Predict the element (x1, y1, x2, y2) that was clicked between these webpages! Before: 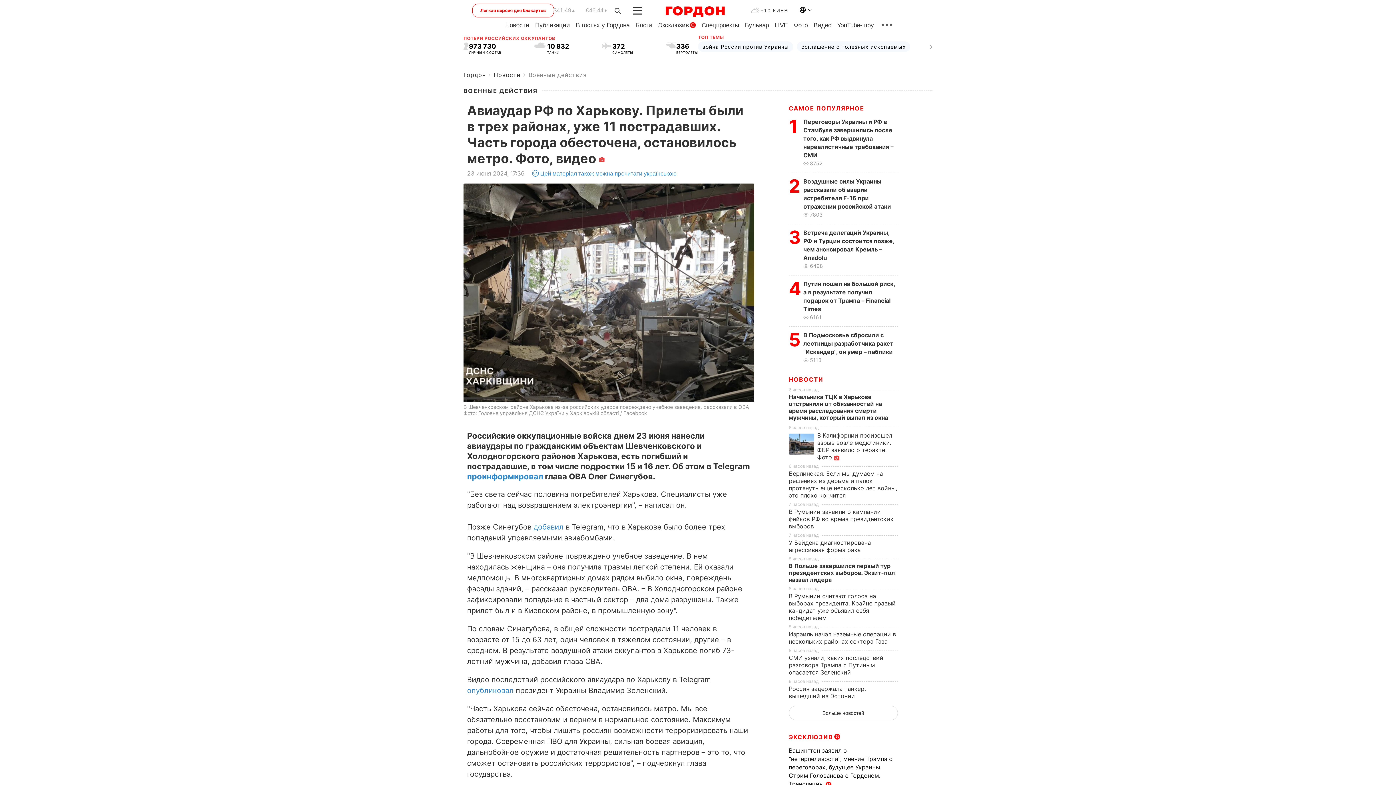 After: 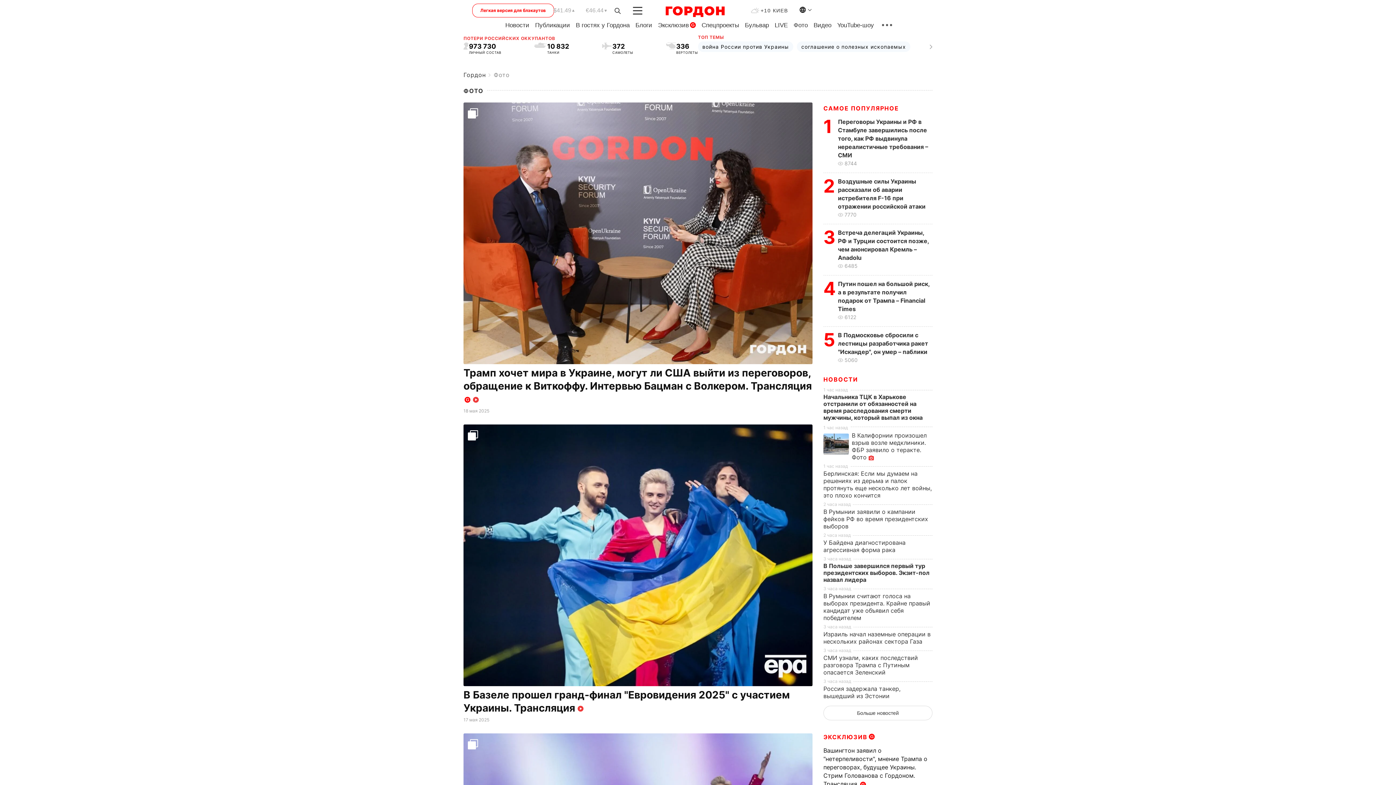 Action: label: Фото bbox: (793, 21, 808, 28)